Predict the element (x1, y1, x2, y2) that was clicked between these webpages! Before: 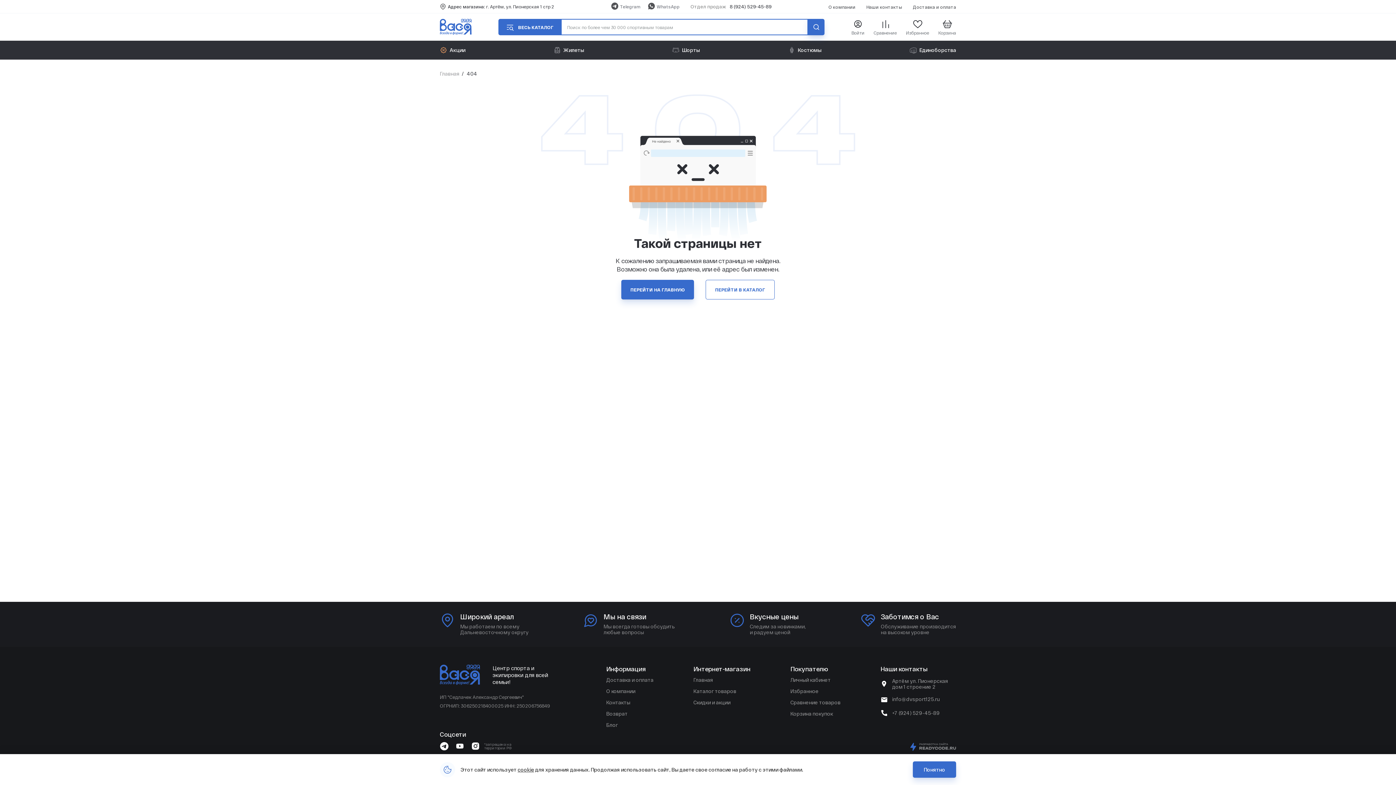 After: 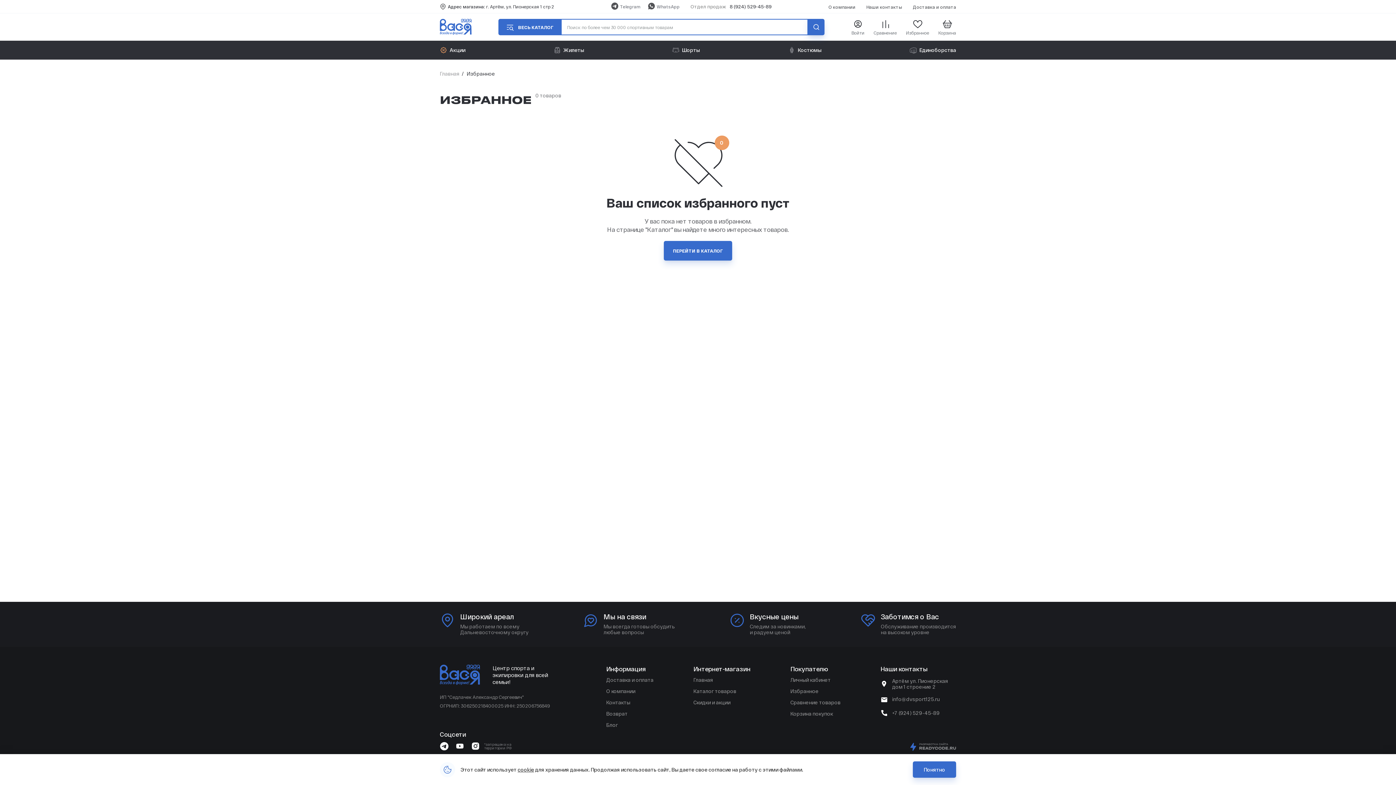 Action: bbox: (790, 688, 819, 694) label: Избранное